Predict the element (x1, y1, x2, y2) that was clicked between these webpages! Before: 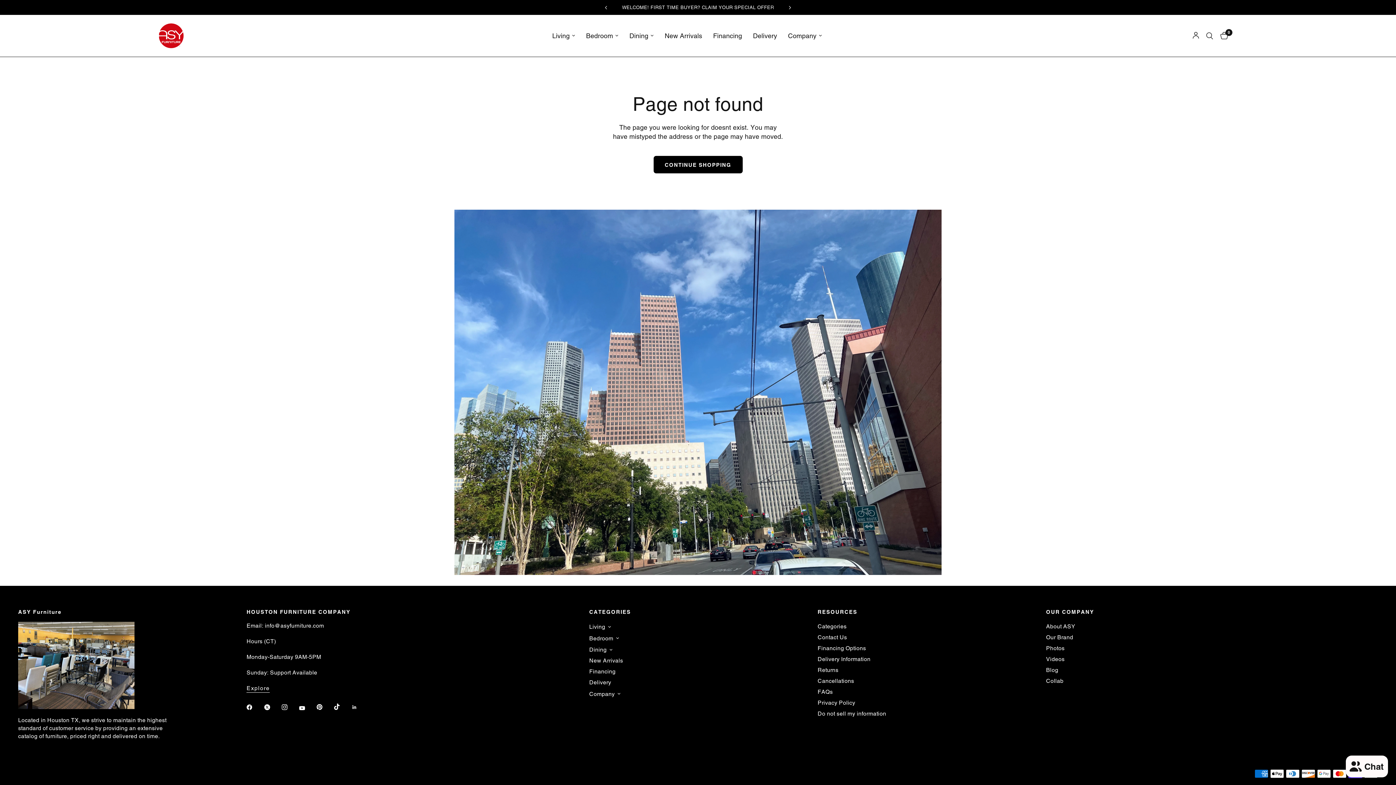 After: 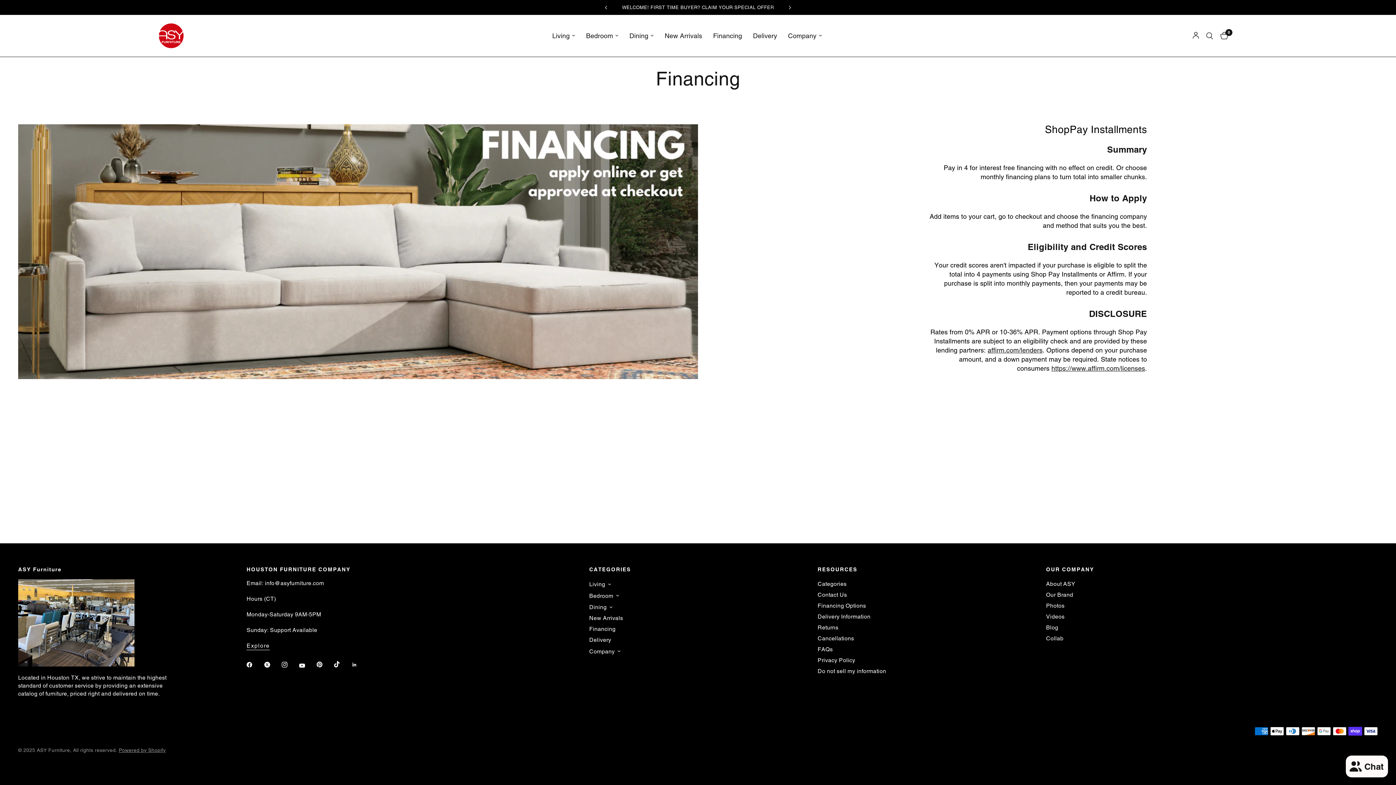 Action: bbox: (713, 30, 742, 40) label: Financing